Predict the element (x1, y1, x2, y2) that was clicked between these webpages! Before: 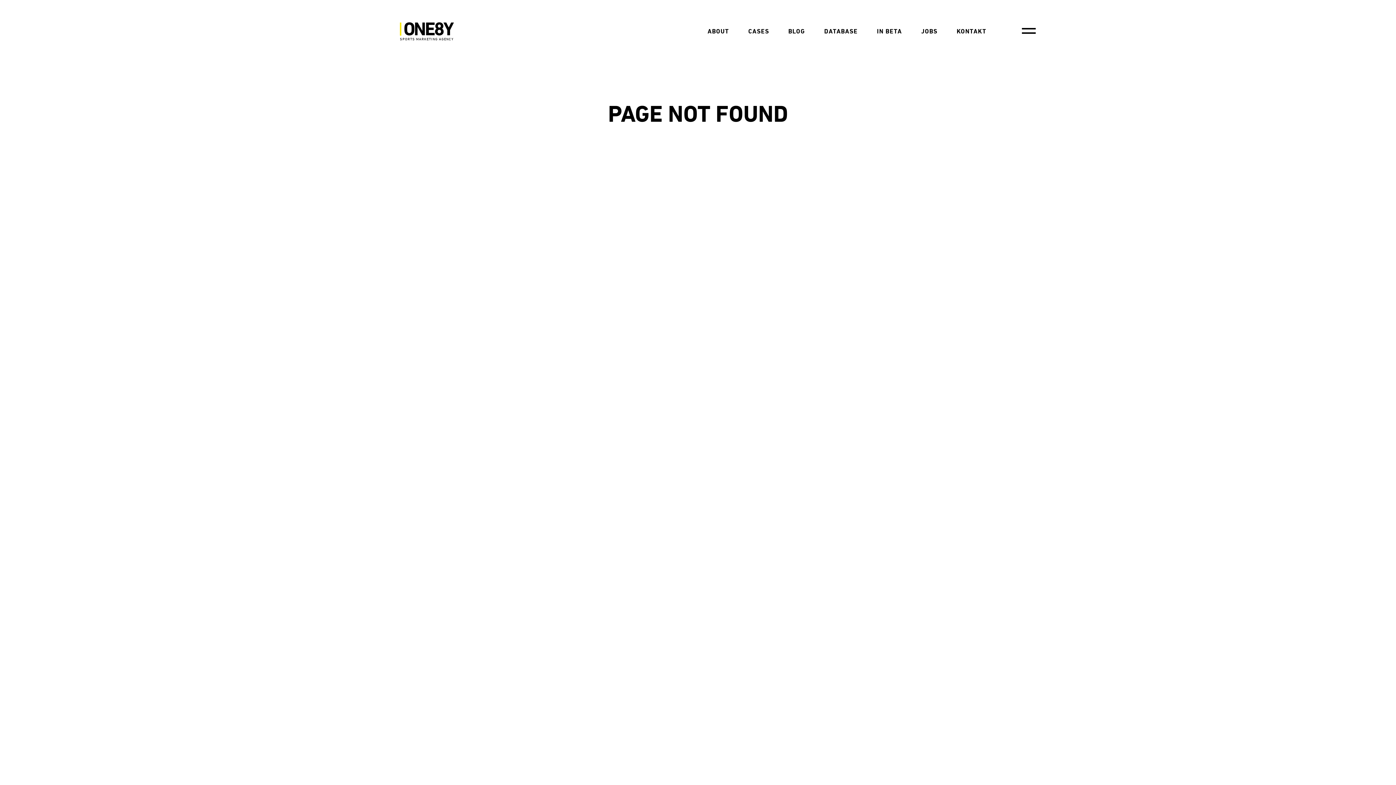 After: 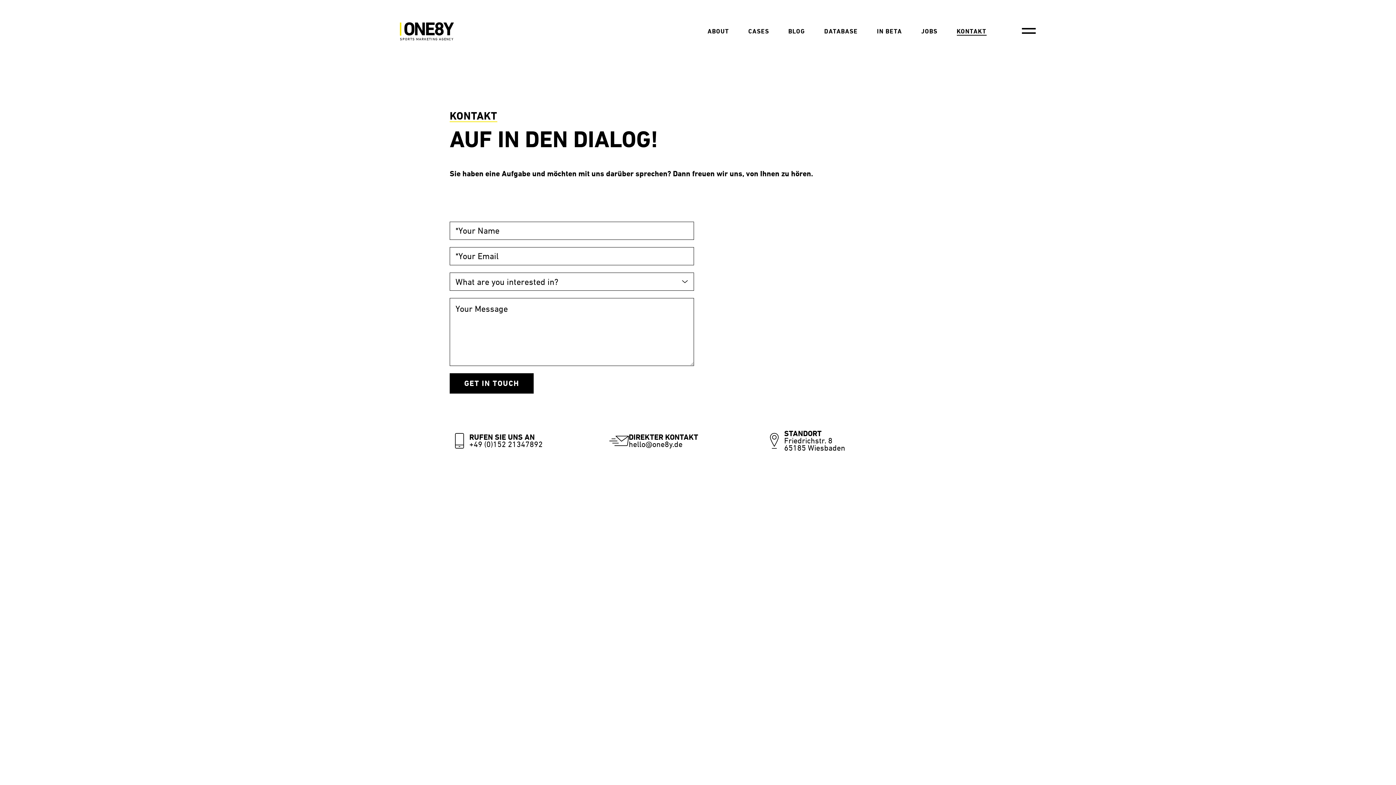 Action: bbox: (956, 27, 986, 35) label: KONTAKT